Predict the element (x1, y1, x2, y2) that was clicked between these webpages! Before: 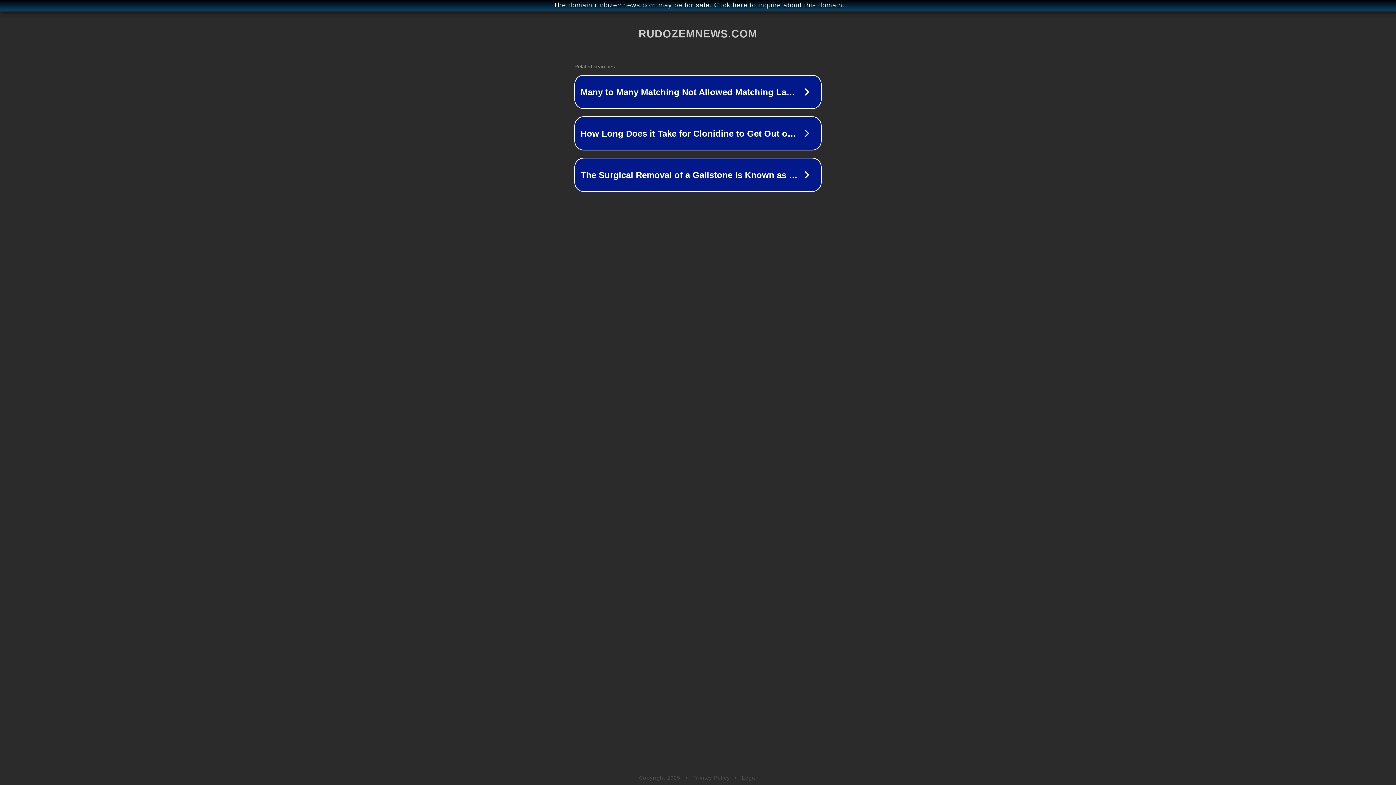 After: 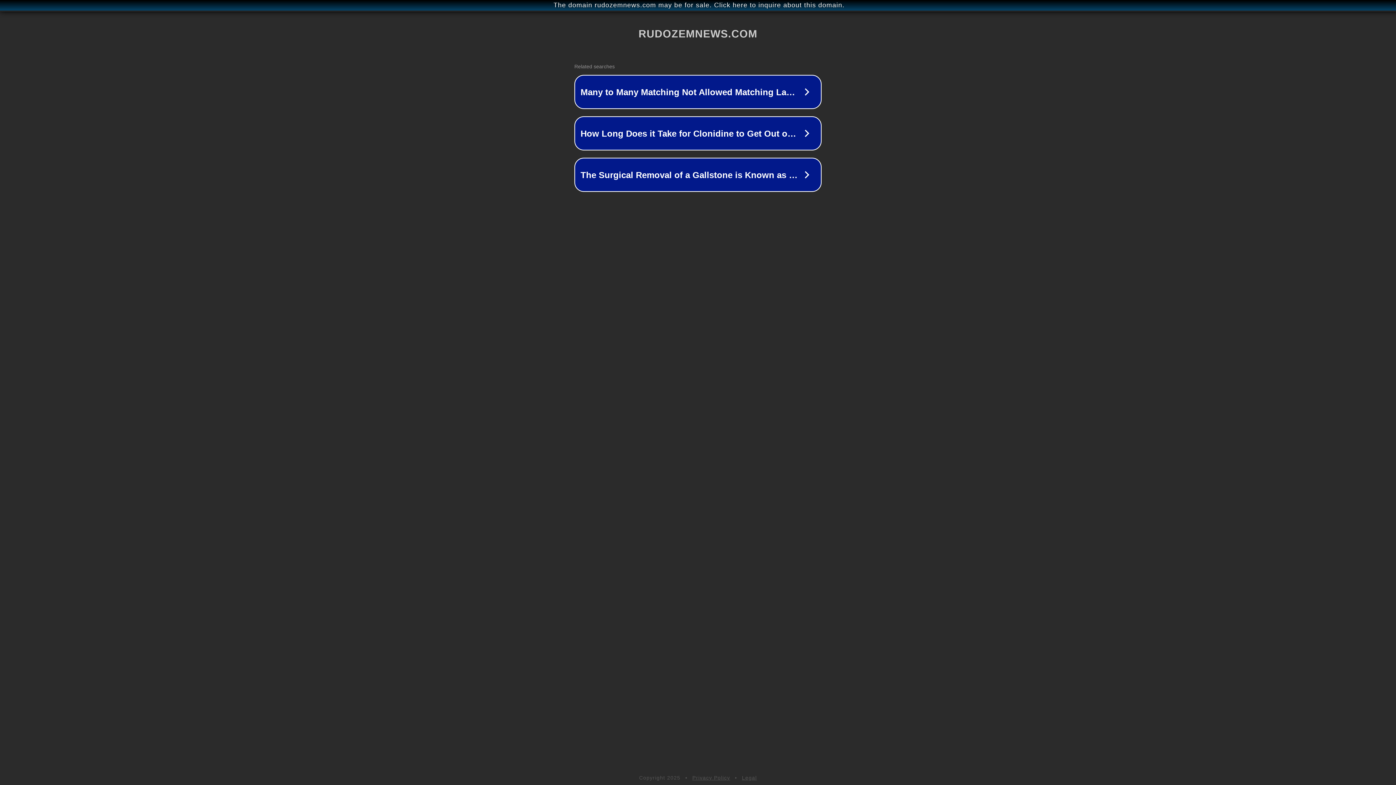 Action: label: Privacy Policy bbox: (692, 775, 730, 781)